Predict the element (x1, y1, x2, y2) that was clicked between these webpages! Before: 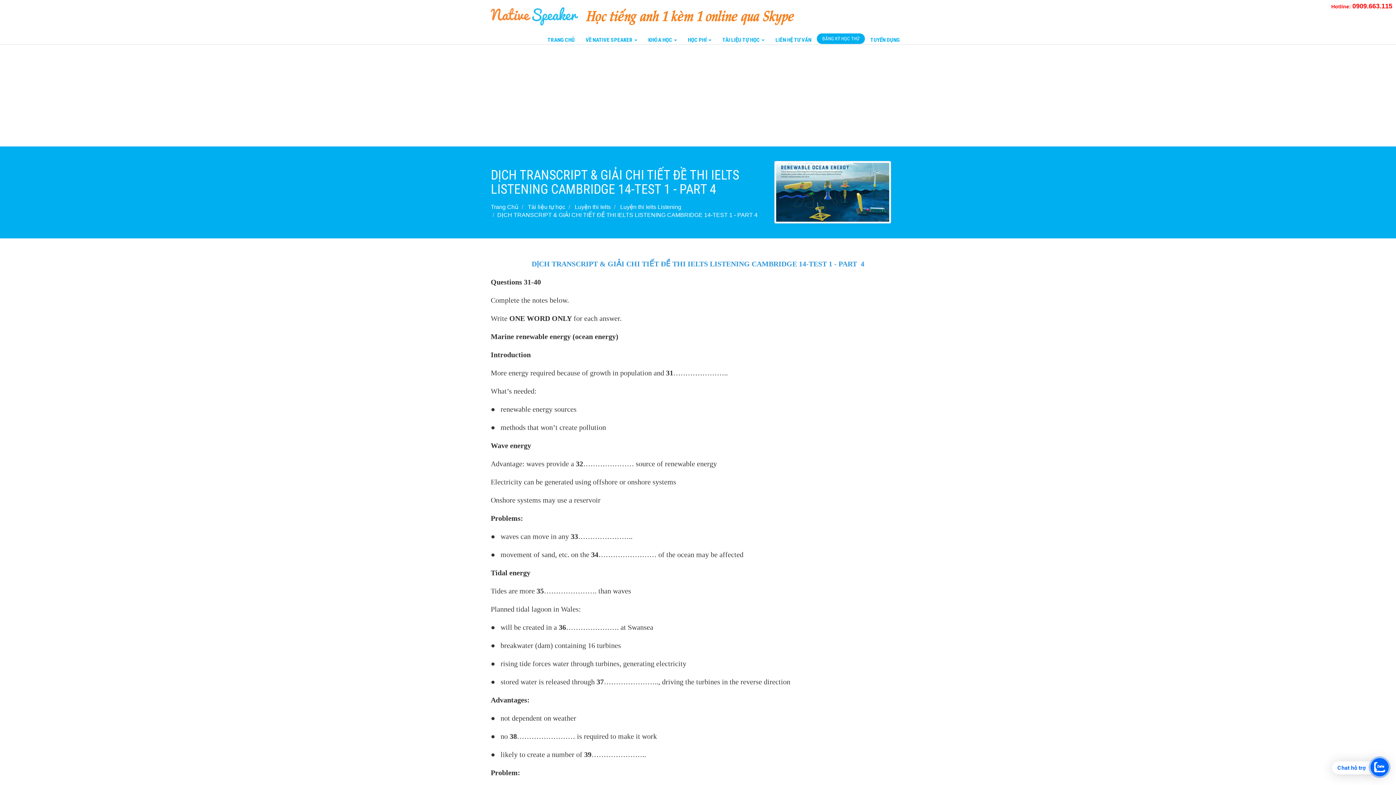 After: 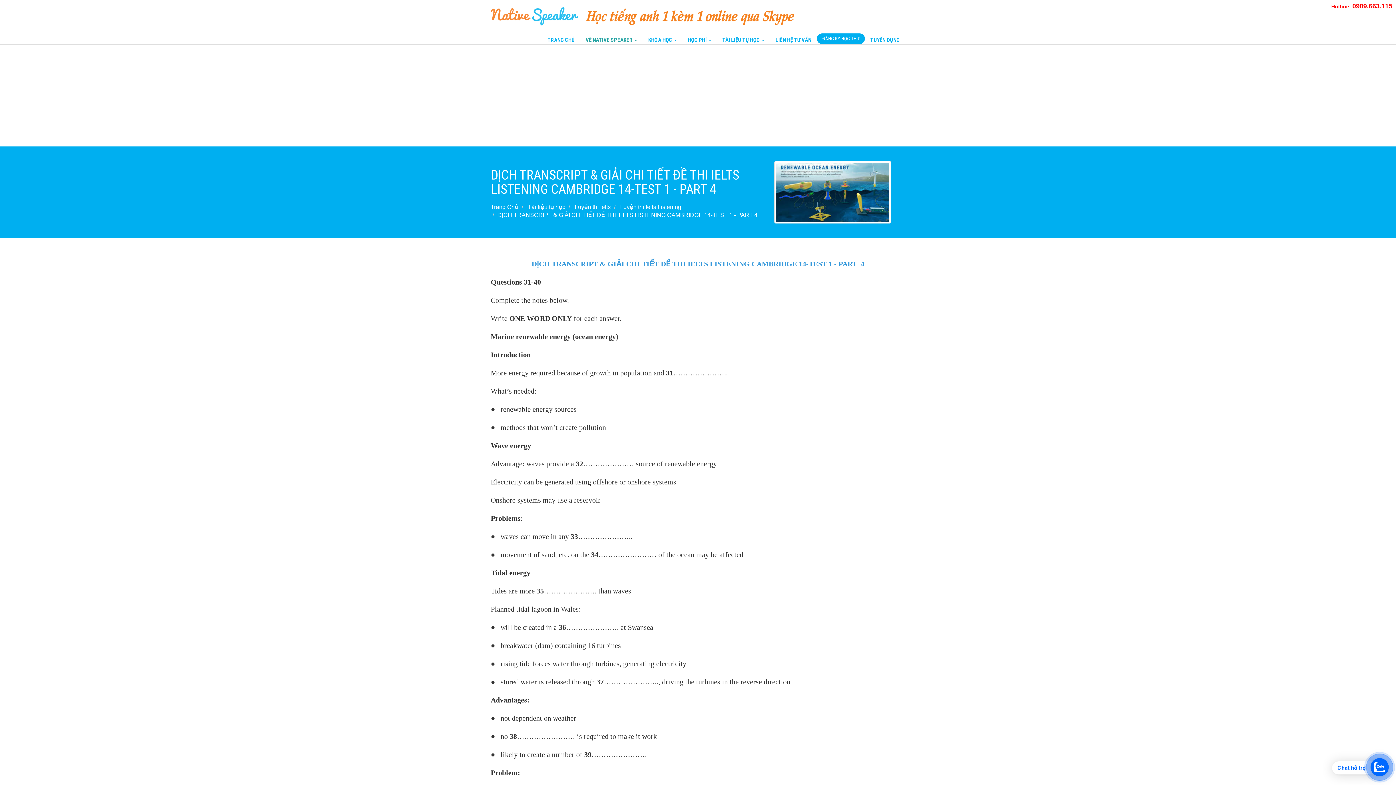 Action: label: VỀ NATIVE SPEAKER  bbox: (580, 30, 642, 44)